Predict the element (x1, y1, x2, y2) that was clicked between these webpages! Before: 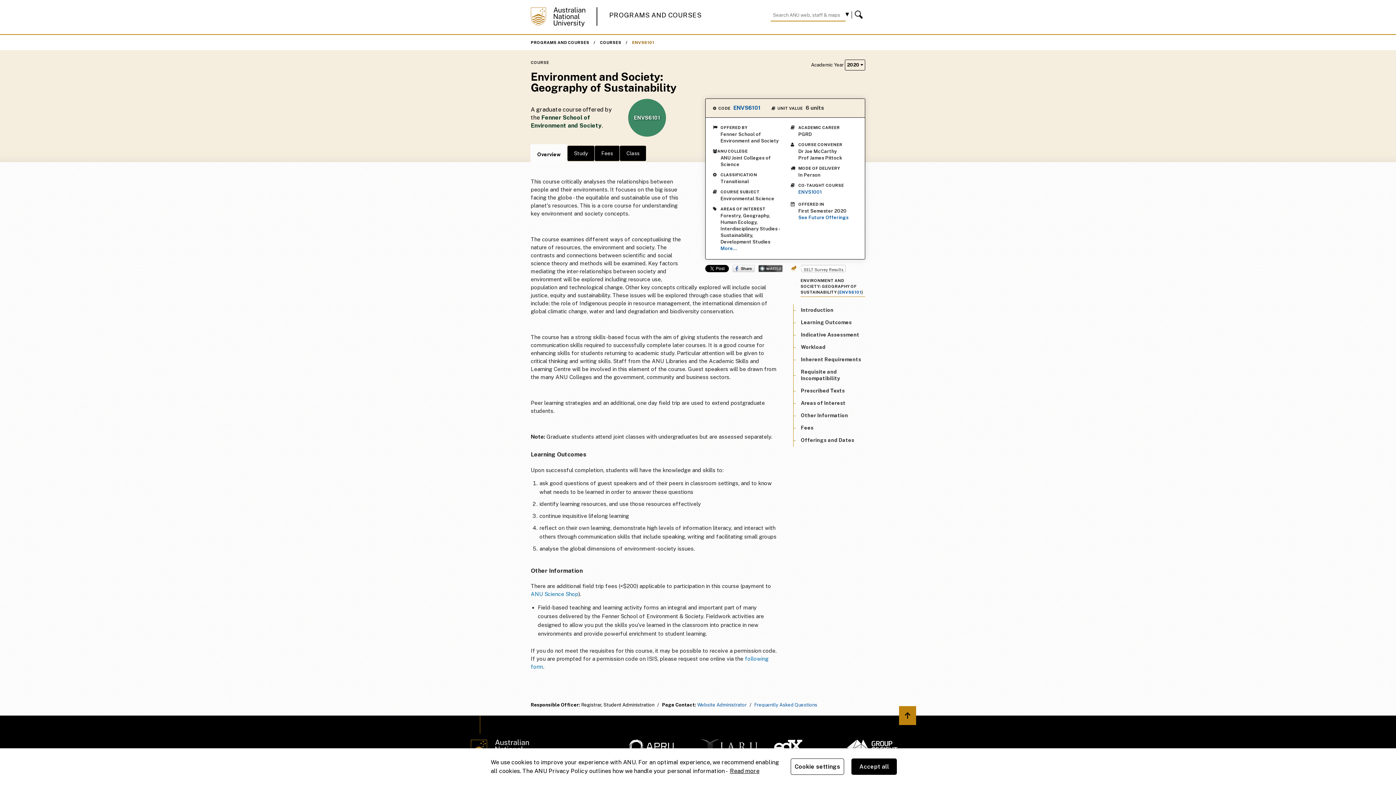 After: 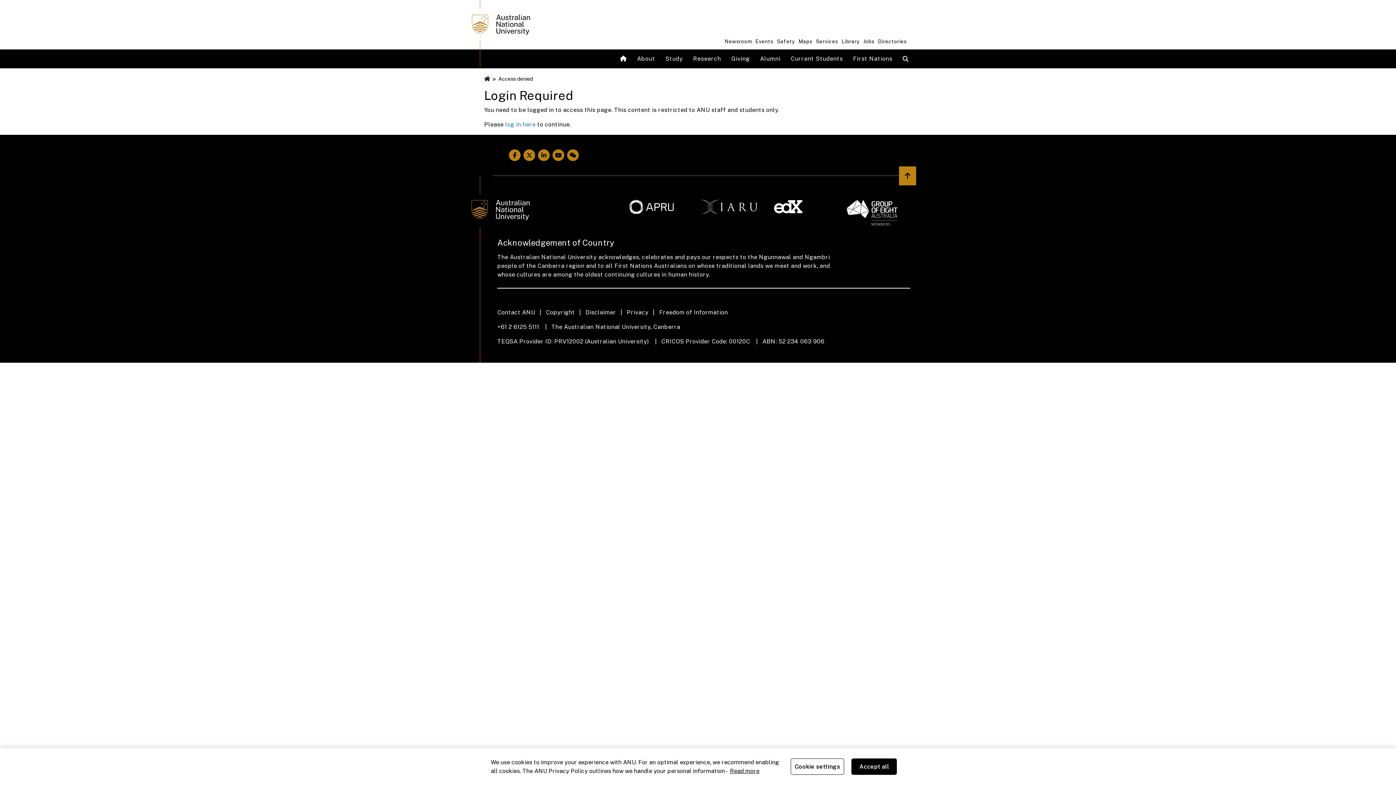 Action: bbox: (774, 739, 838, 753)